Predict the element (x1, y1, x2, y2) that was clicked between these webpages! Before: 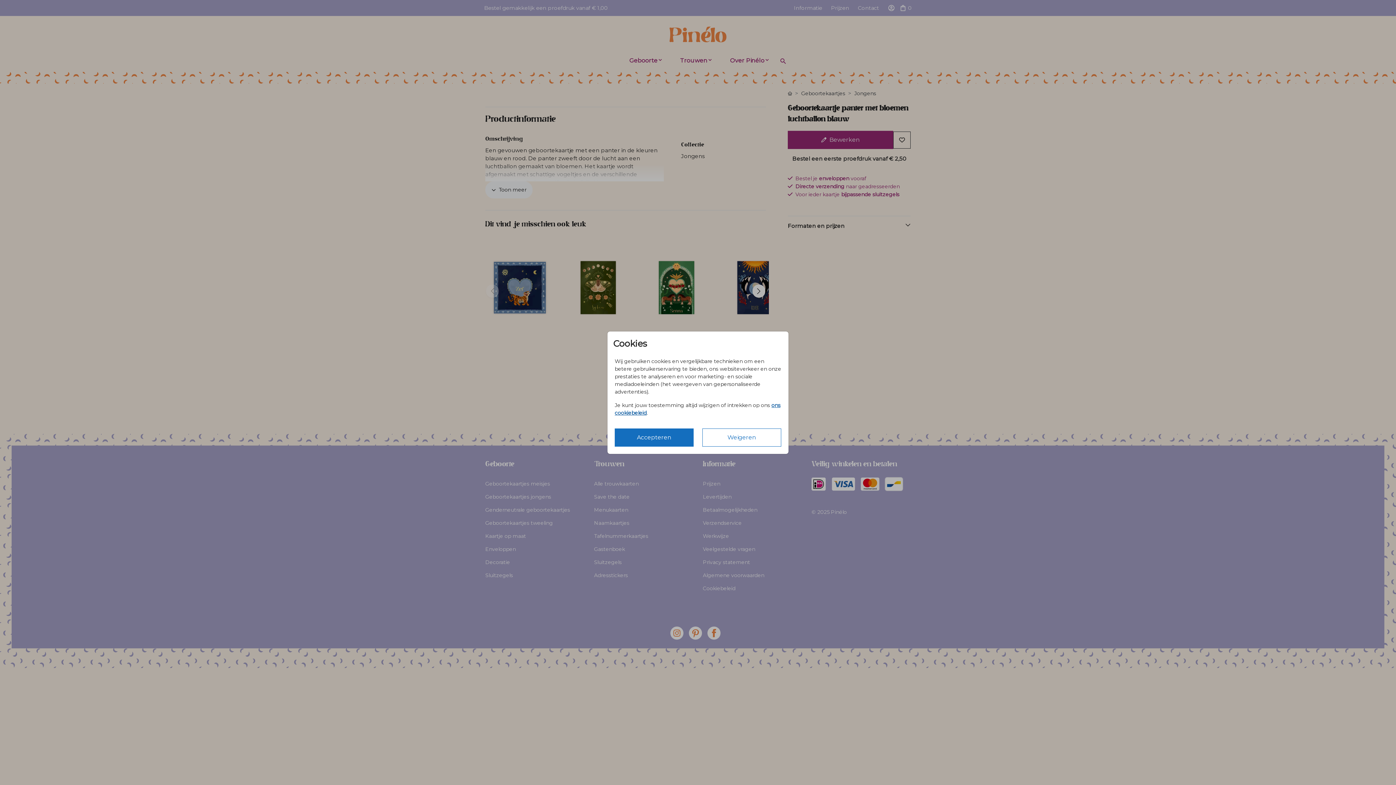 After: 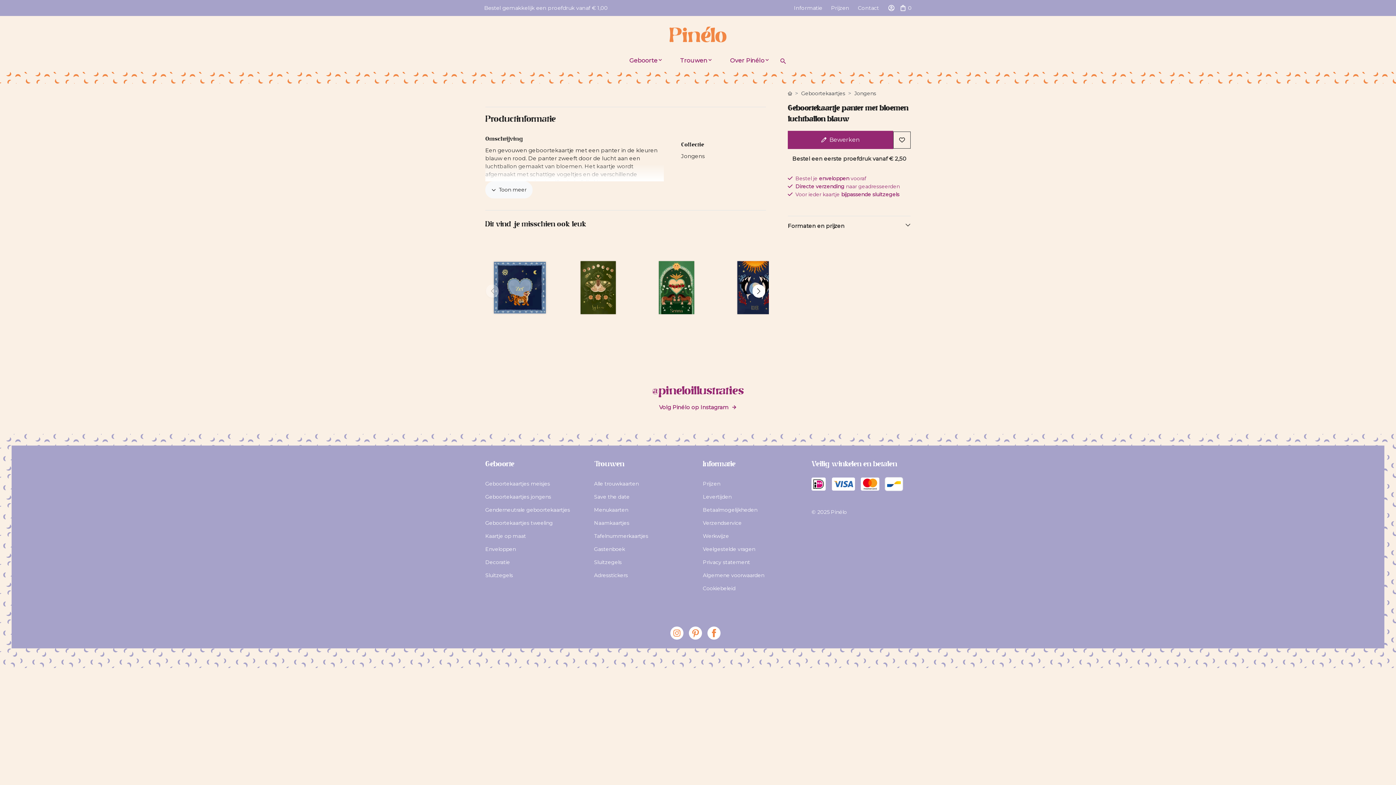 Action: label: Weigeren bbox: (702, 428, 781, 446)